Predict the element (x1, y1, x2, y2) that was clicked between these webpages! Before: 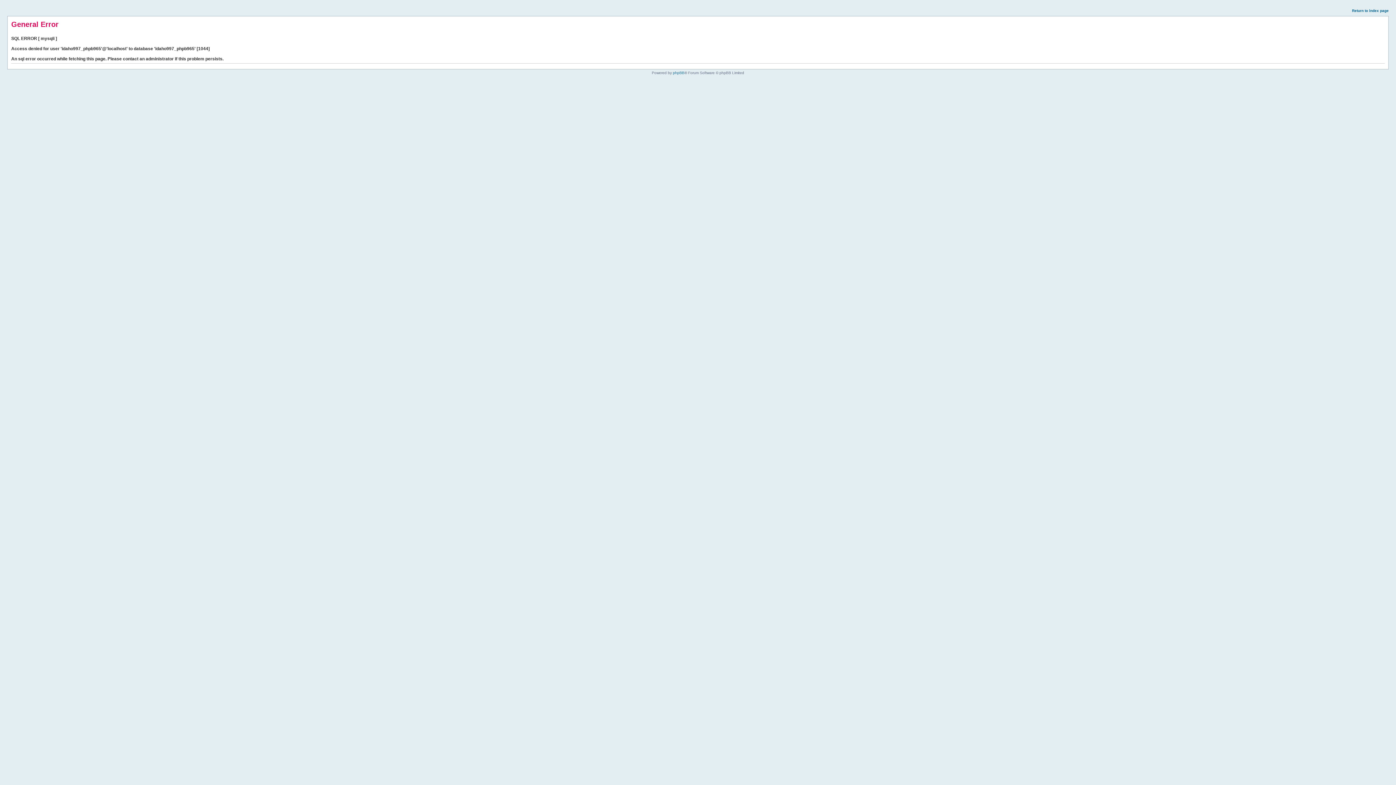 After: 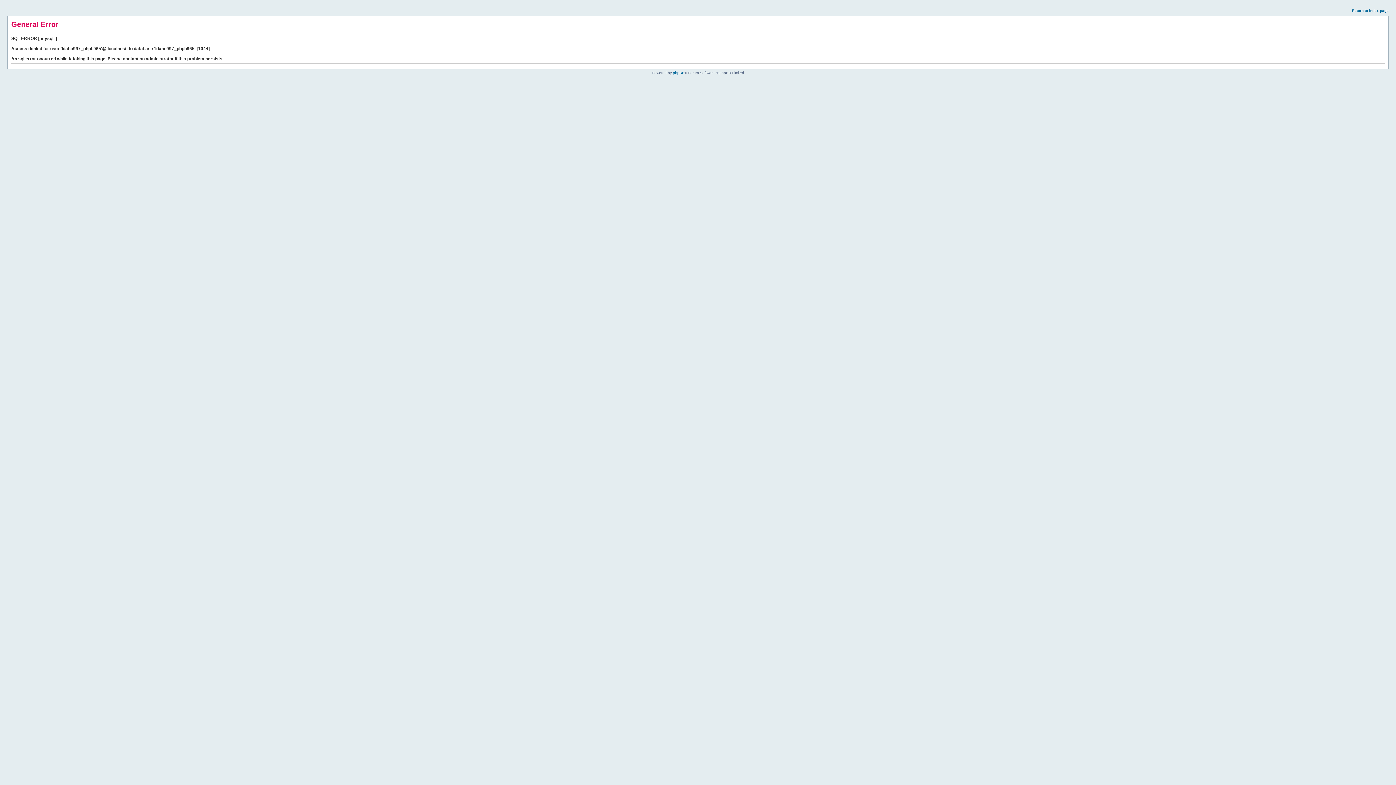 Action: bbox: (1352, 8, 1389, 12) label: Return to index page